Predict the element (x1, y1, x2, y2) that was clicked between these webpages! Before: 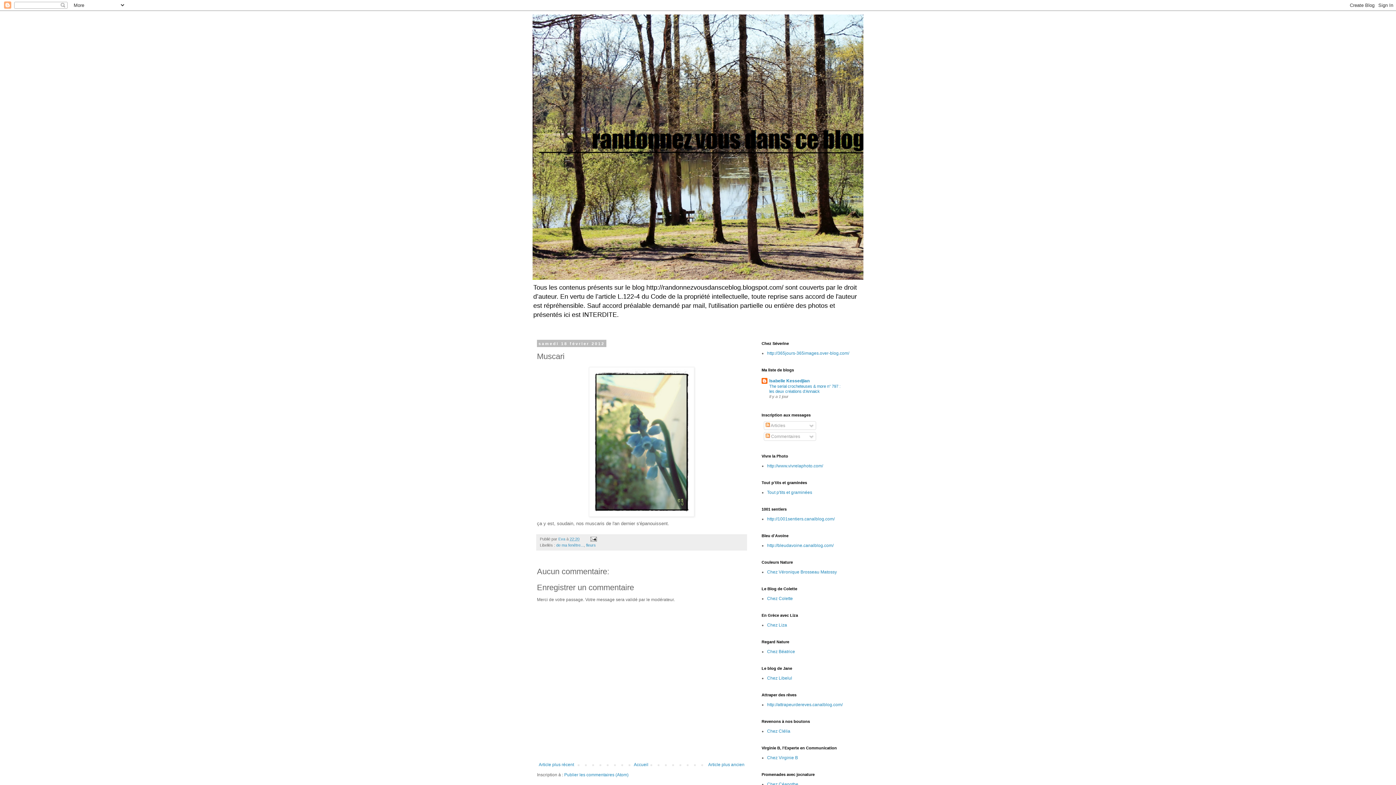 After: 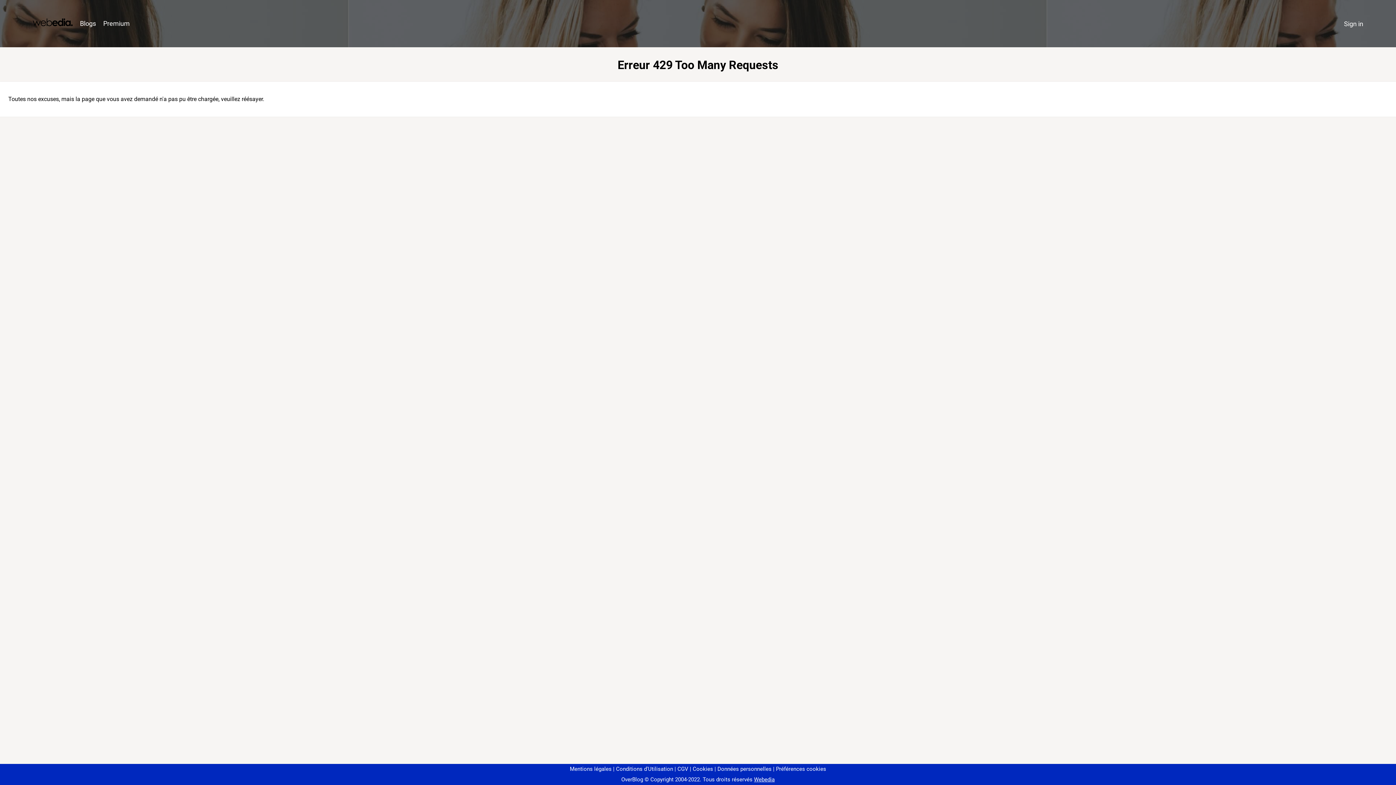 Action: label: Chez Colette bbox: (767, 596, 793, 601)